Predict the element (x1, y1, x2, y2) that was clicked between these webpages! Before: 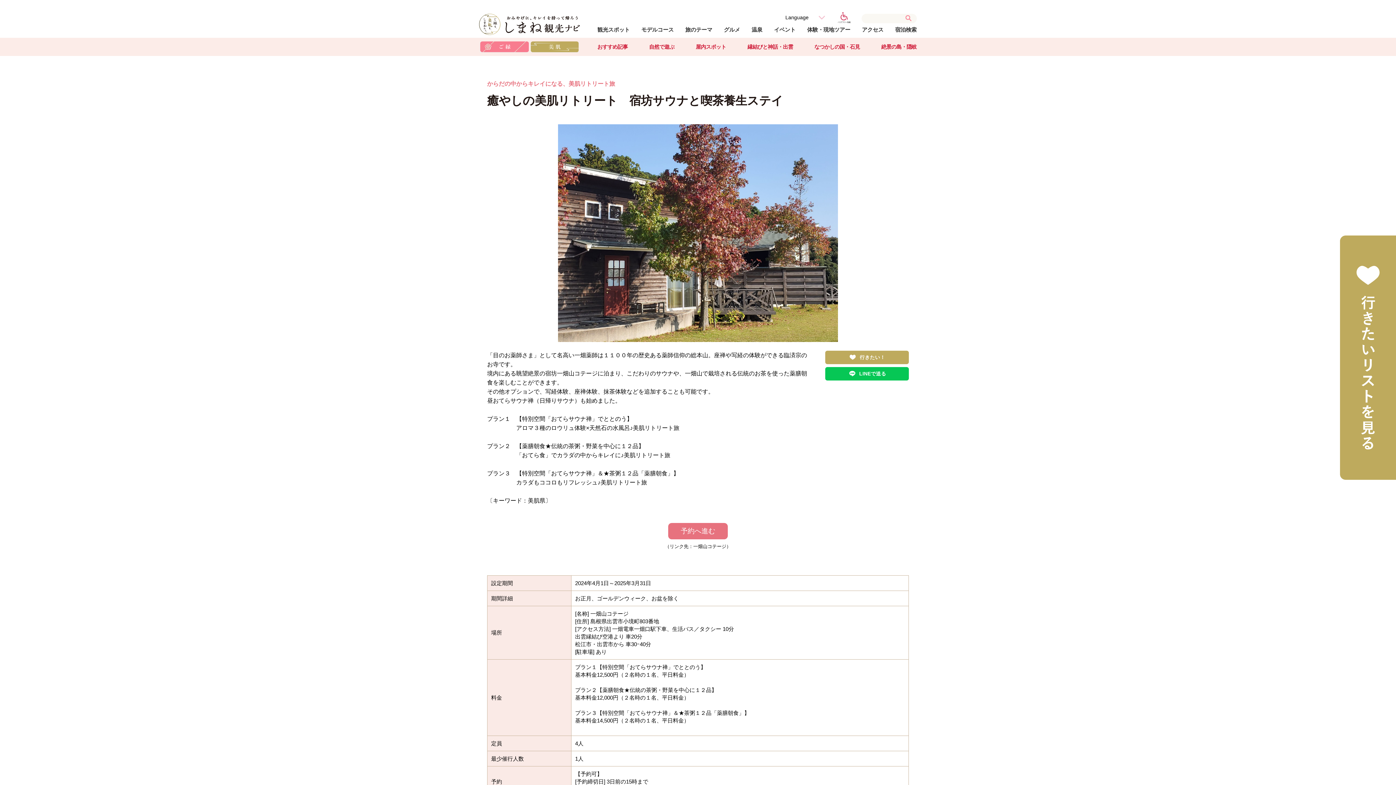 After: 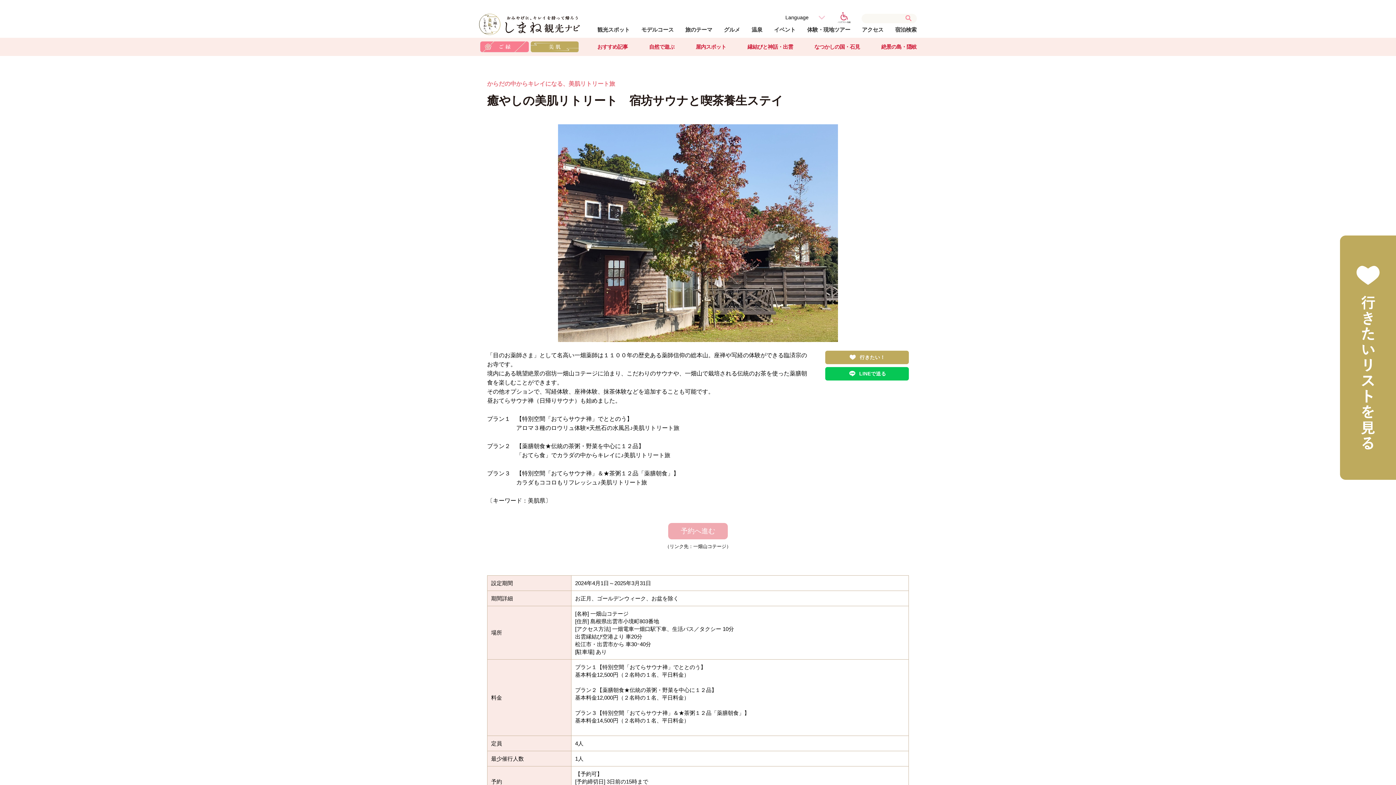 Action: label: 予約へ進む bbox: (668, 523, 728, 539)